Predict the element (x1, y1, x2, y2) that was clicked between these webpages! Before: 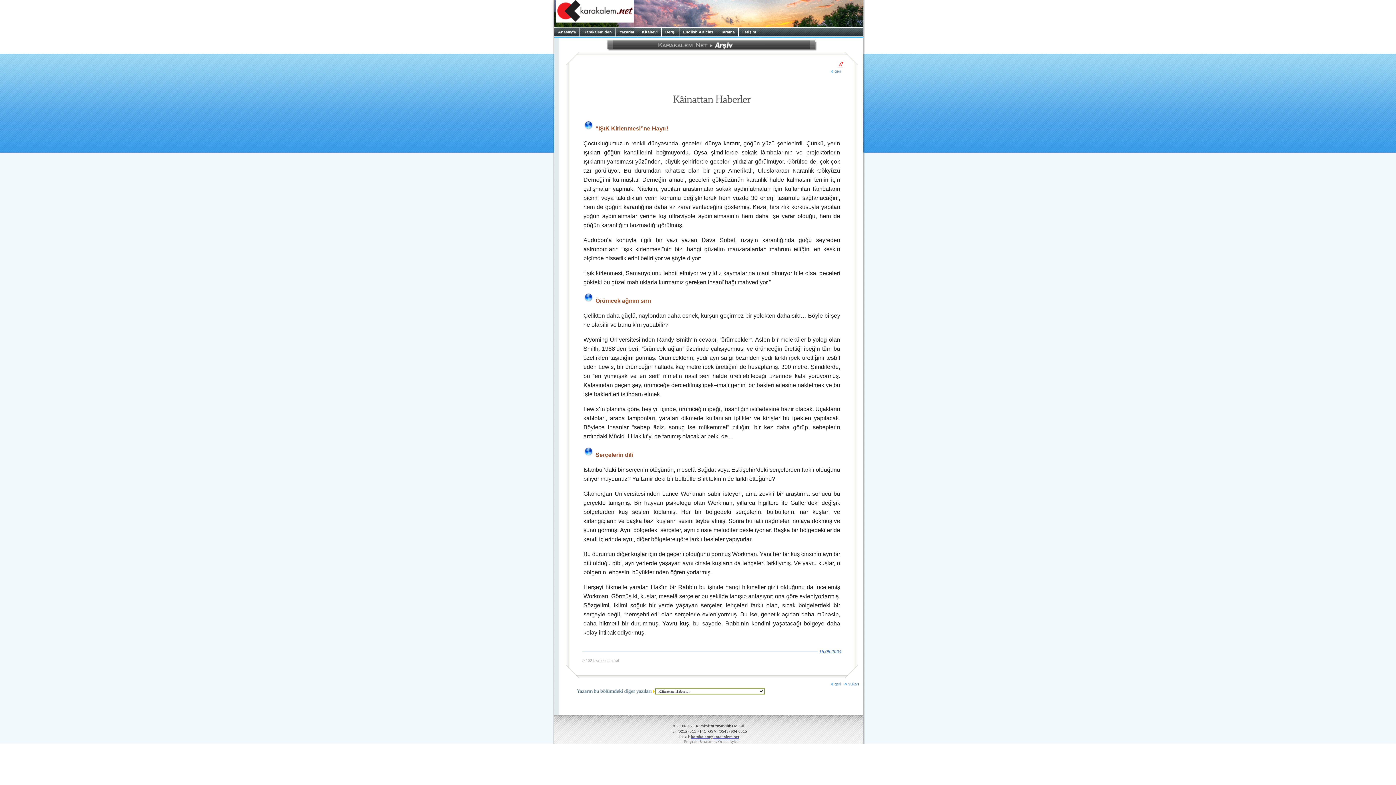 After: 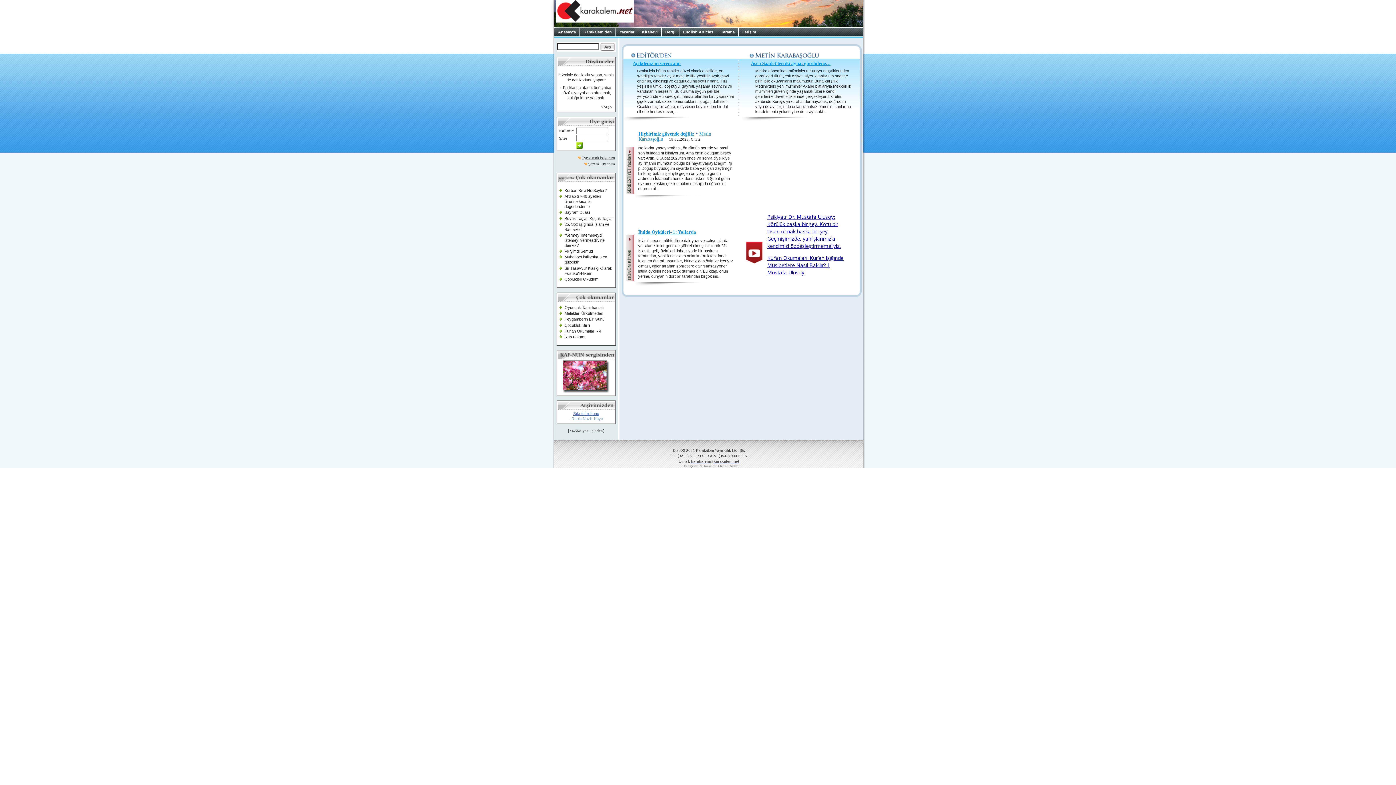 Action: bbox: (554, 23, 635, 28)